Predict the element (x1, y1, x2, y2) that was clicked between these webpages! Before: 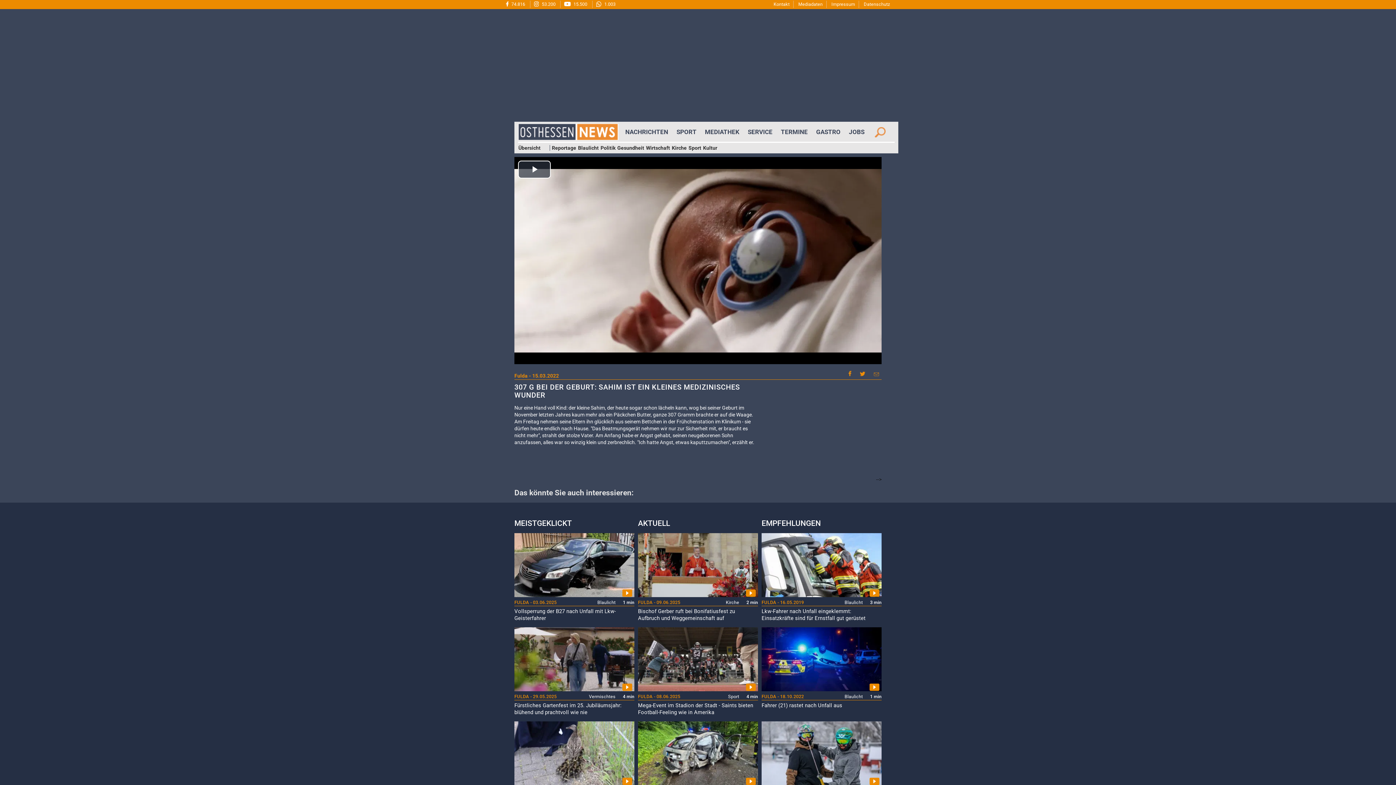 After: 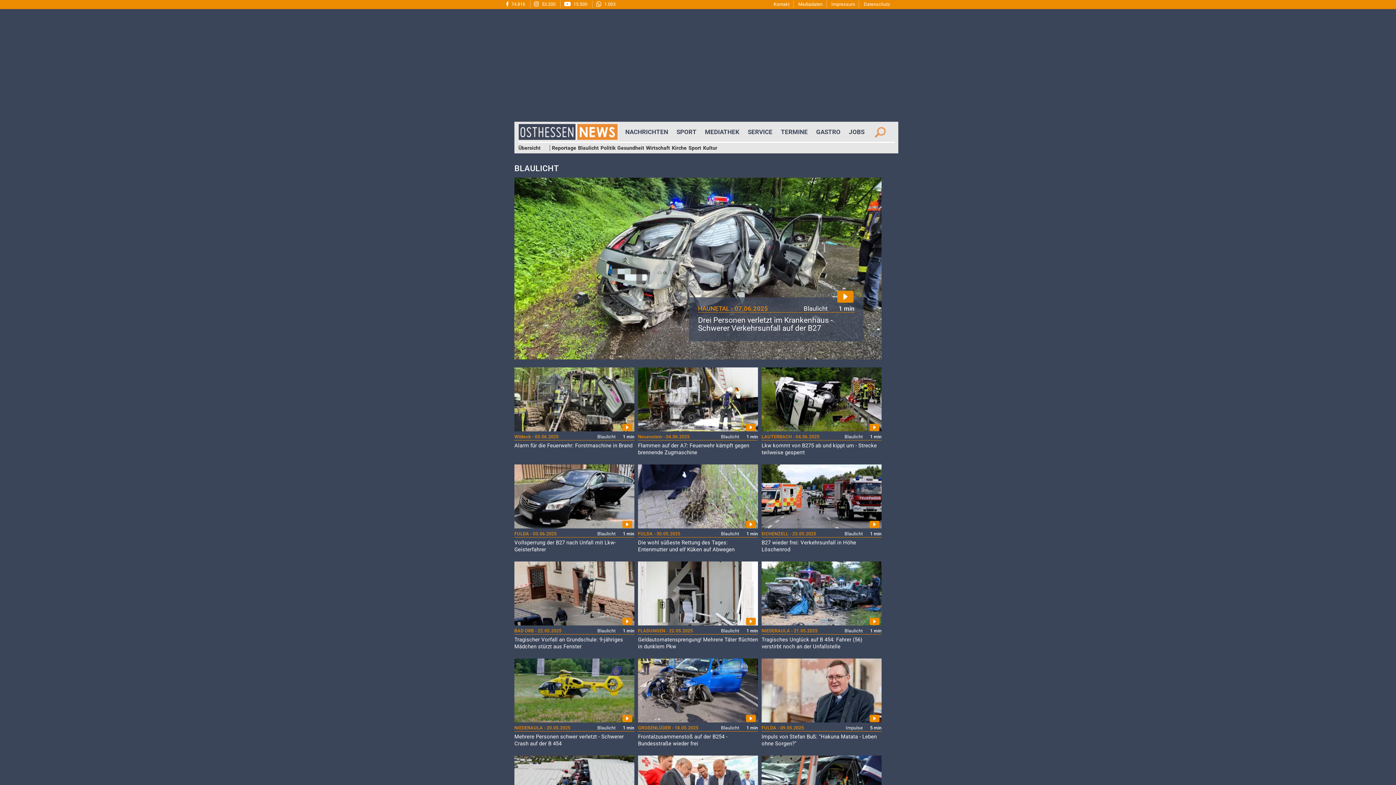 Action: label: Blaulicht bbox: (578, 145, 598, 150)